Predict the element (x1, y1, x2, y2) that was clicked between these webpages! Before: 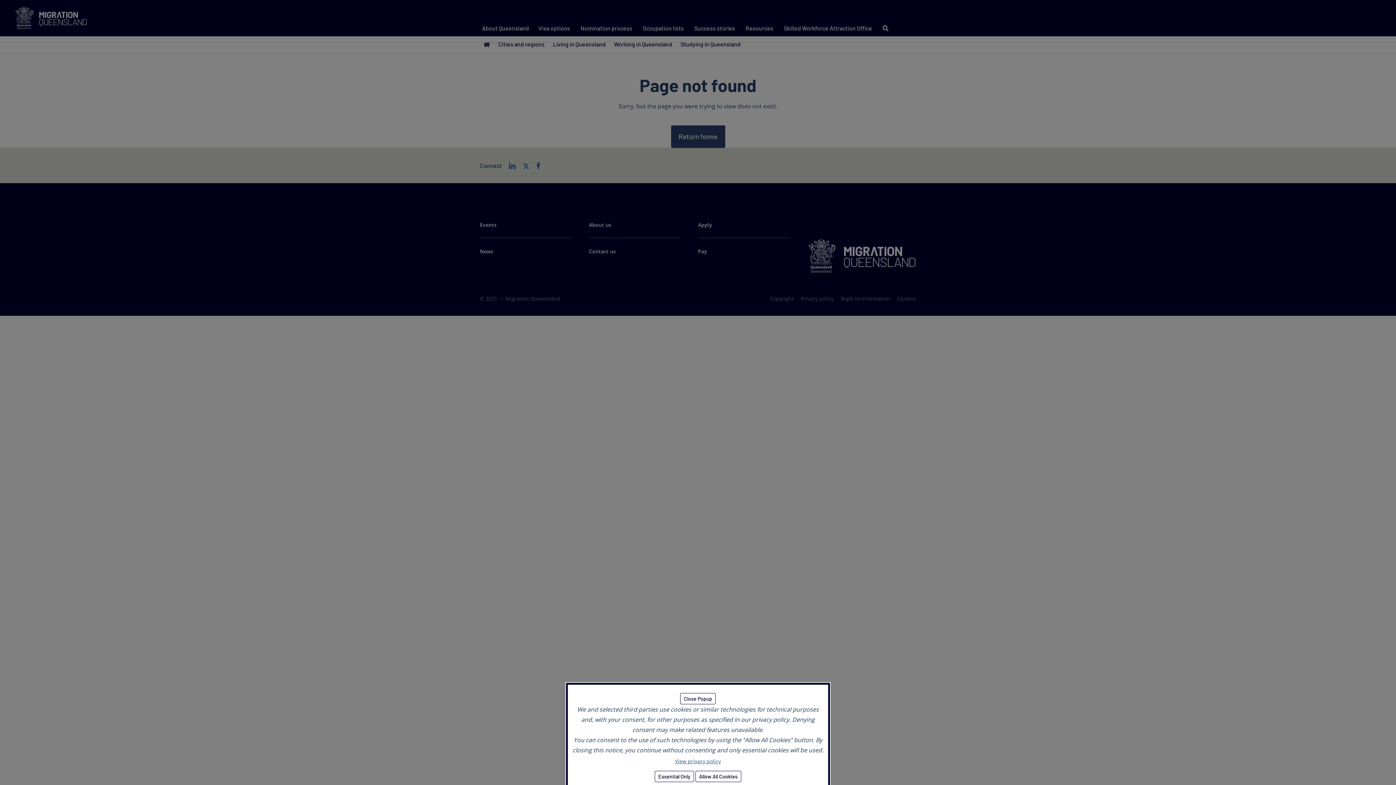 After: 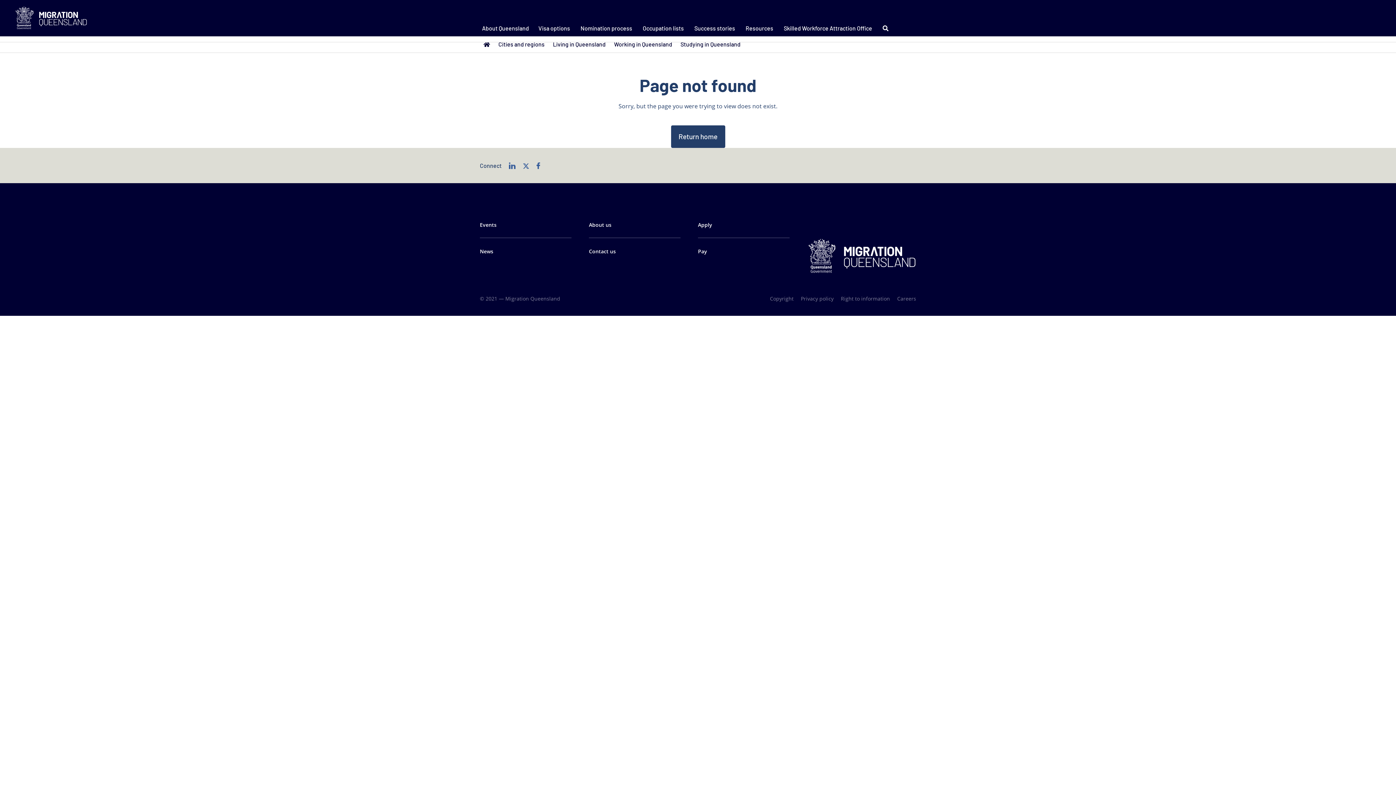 Action: label: Essential Only bbox: (654, 771, 694, 782)